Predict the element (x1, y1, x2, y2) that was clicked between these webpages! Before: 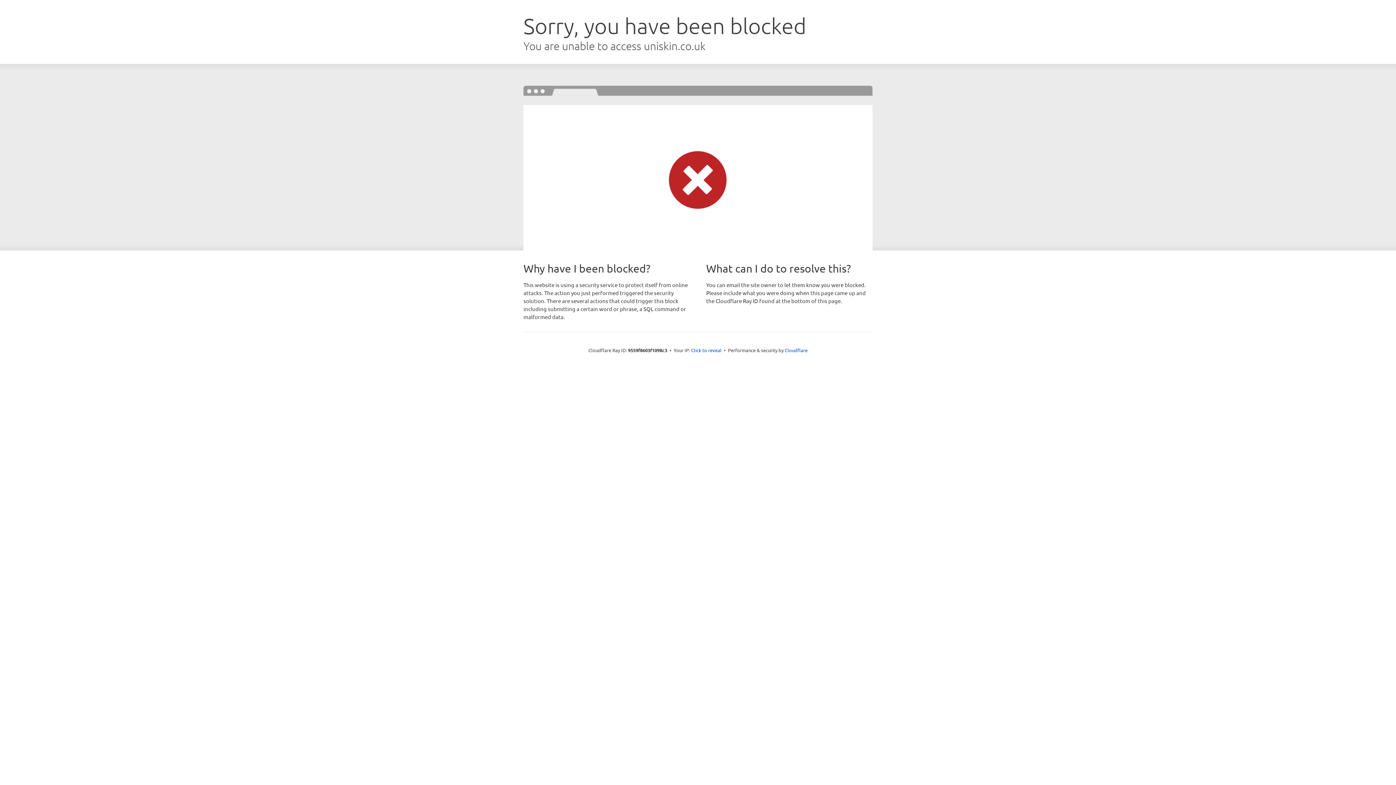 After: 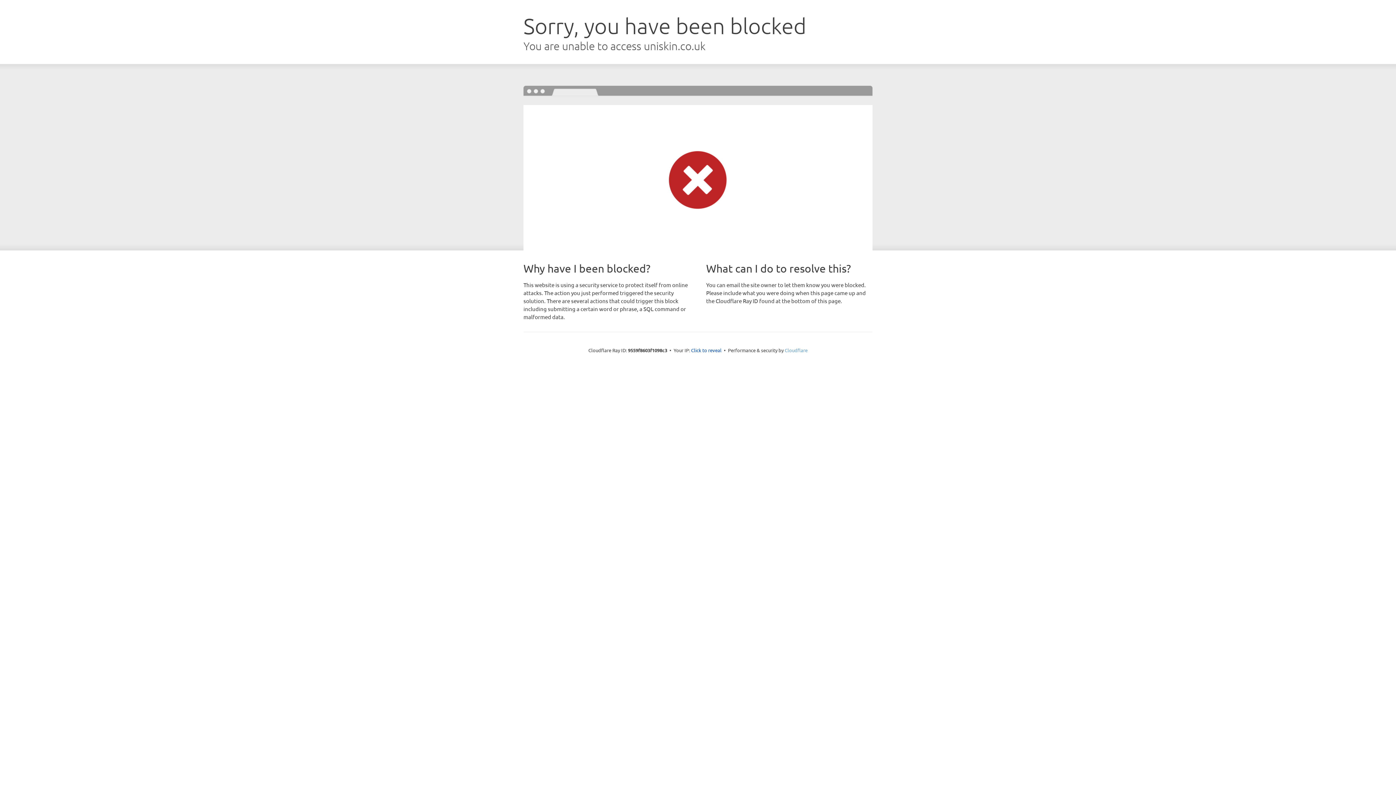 Action: label: Cloudflare bbox: (784, 347, 807, 353)